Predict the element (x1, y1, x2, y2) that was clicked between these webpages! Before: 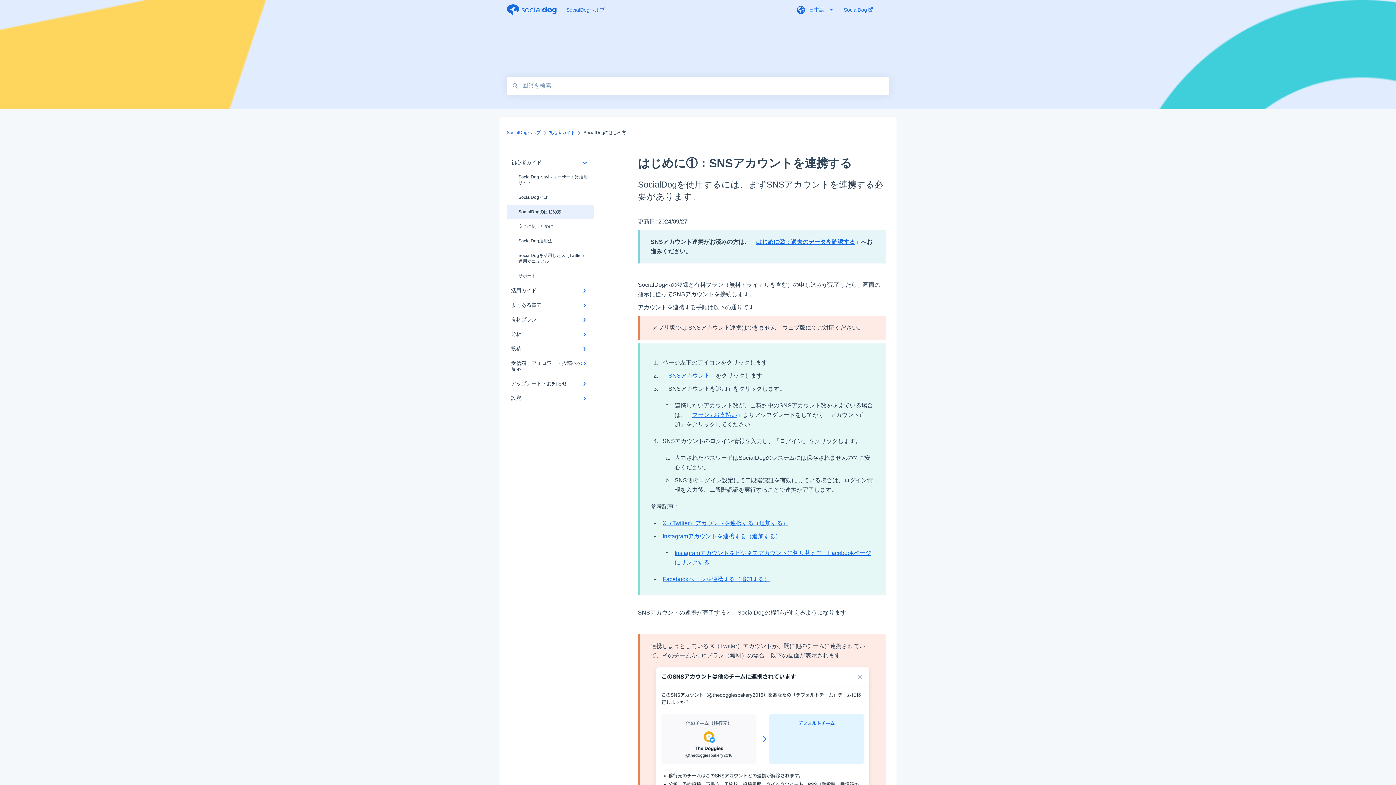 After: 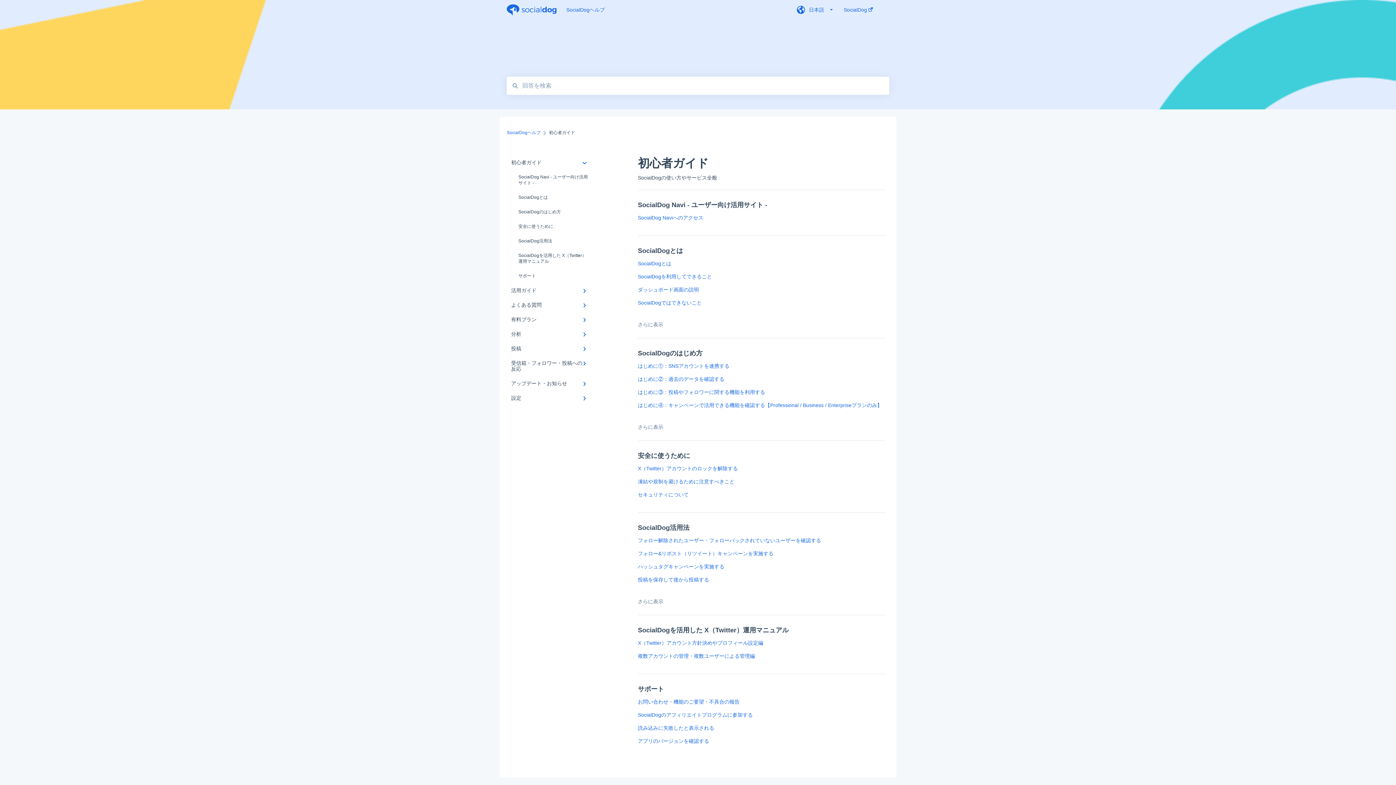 Action: bbox: (549, 130, 575, 135) label: 初心者ガイド